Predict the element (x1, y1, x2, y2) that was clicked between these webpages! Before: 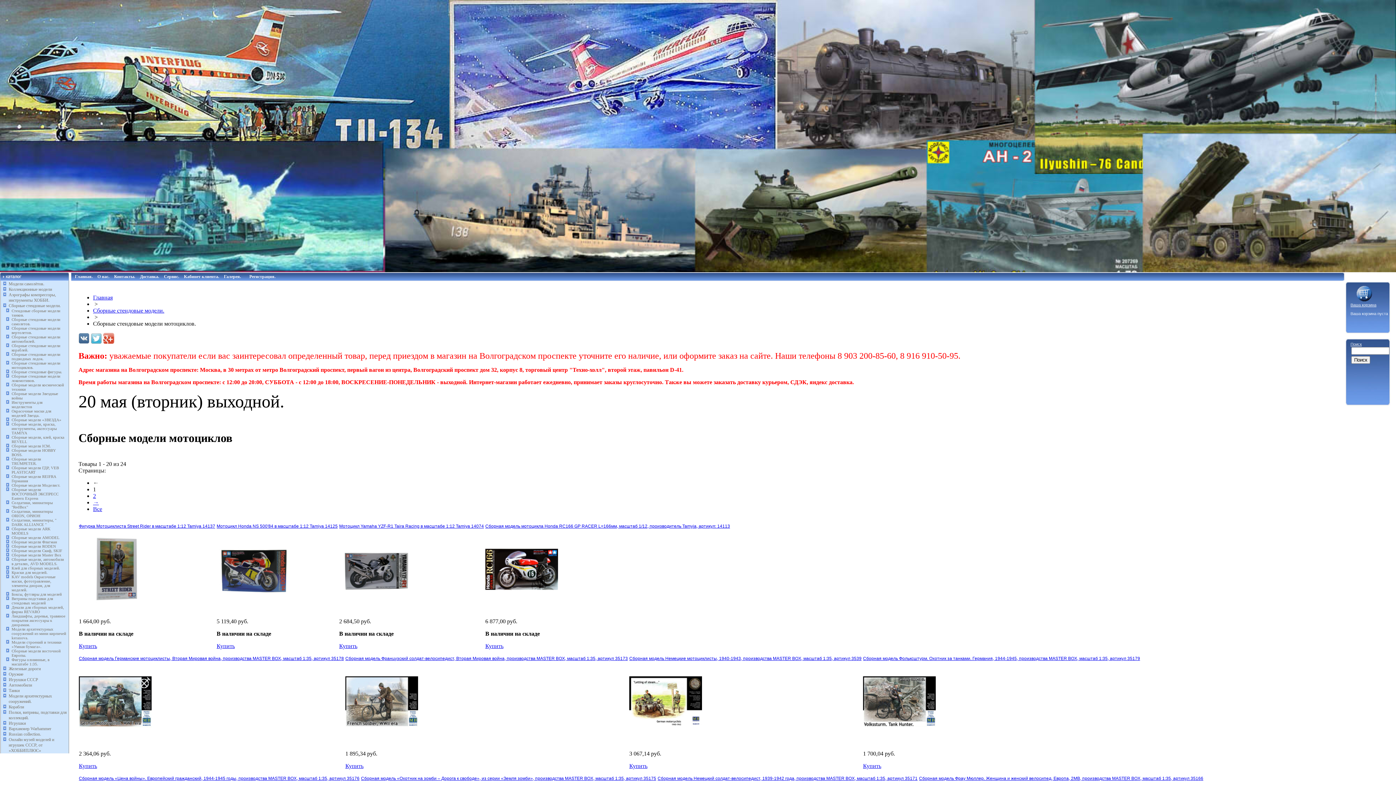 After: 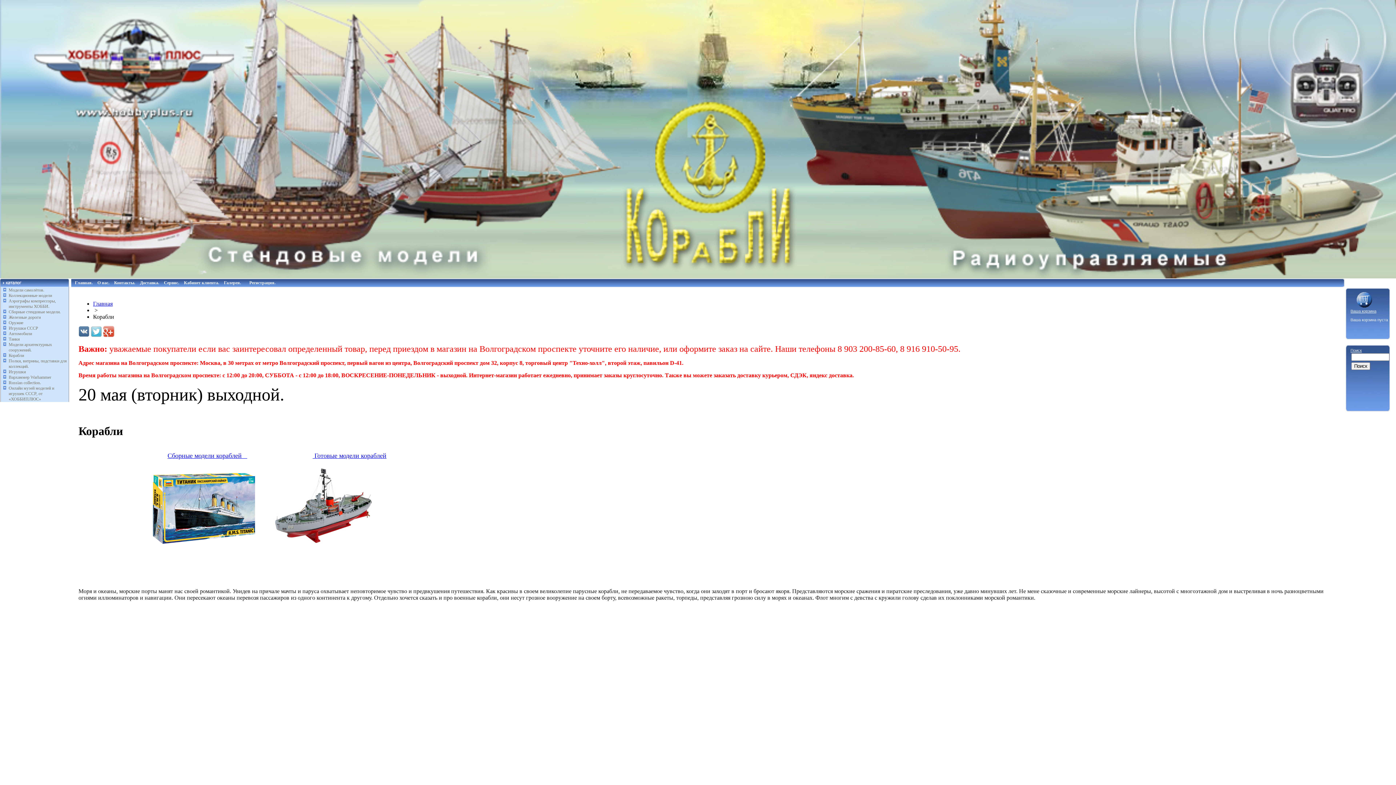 Action: bbox: (8, 704, 24, 709) label: Корабли